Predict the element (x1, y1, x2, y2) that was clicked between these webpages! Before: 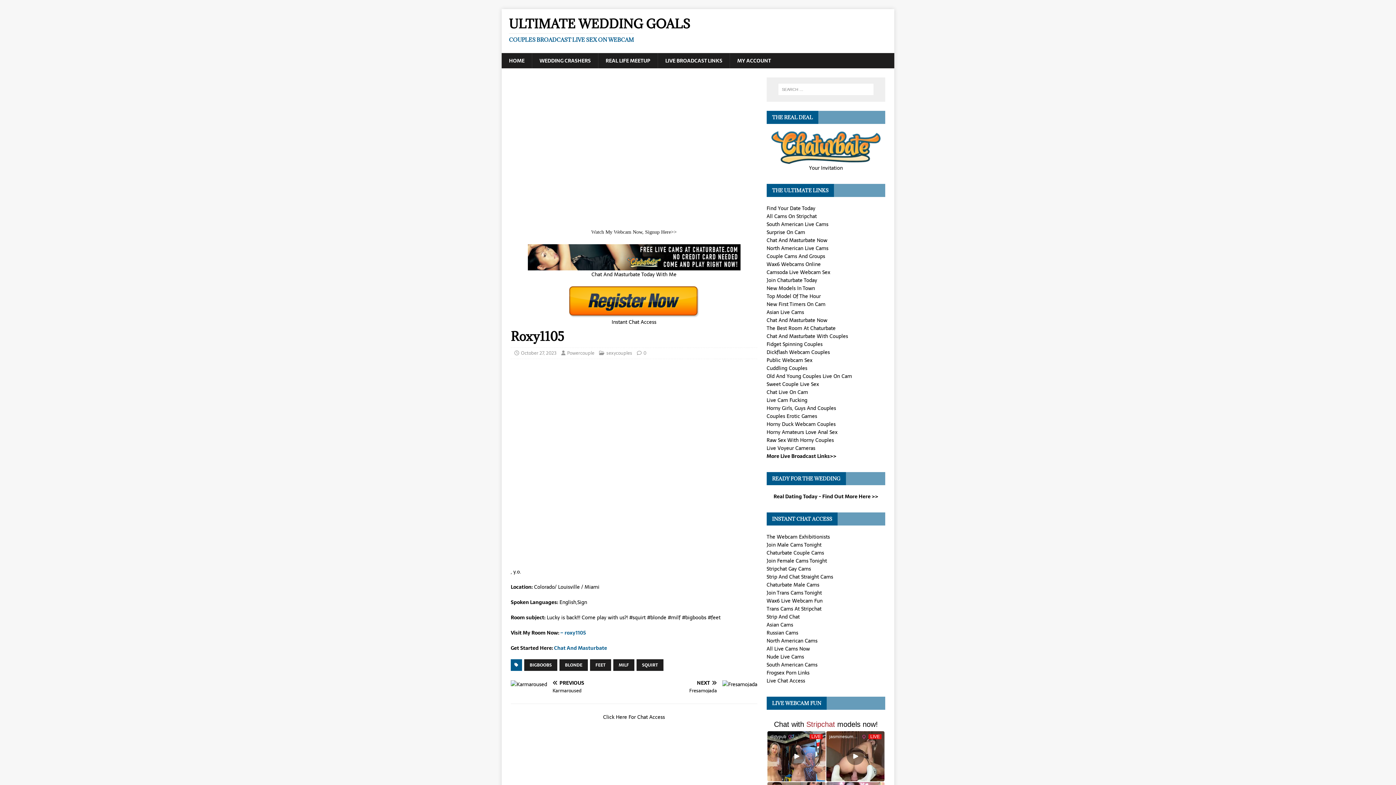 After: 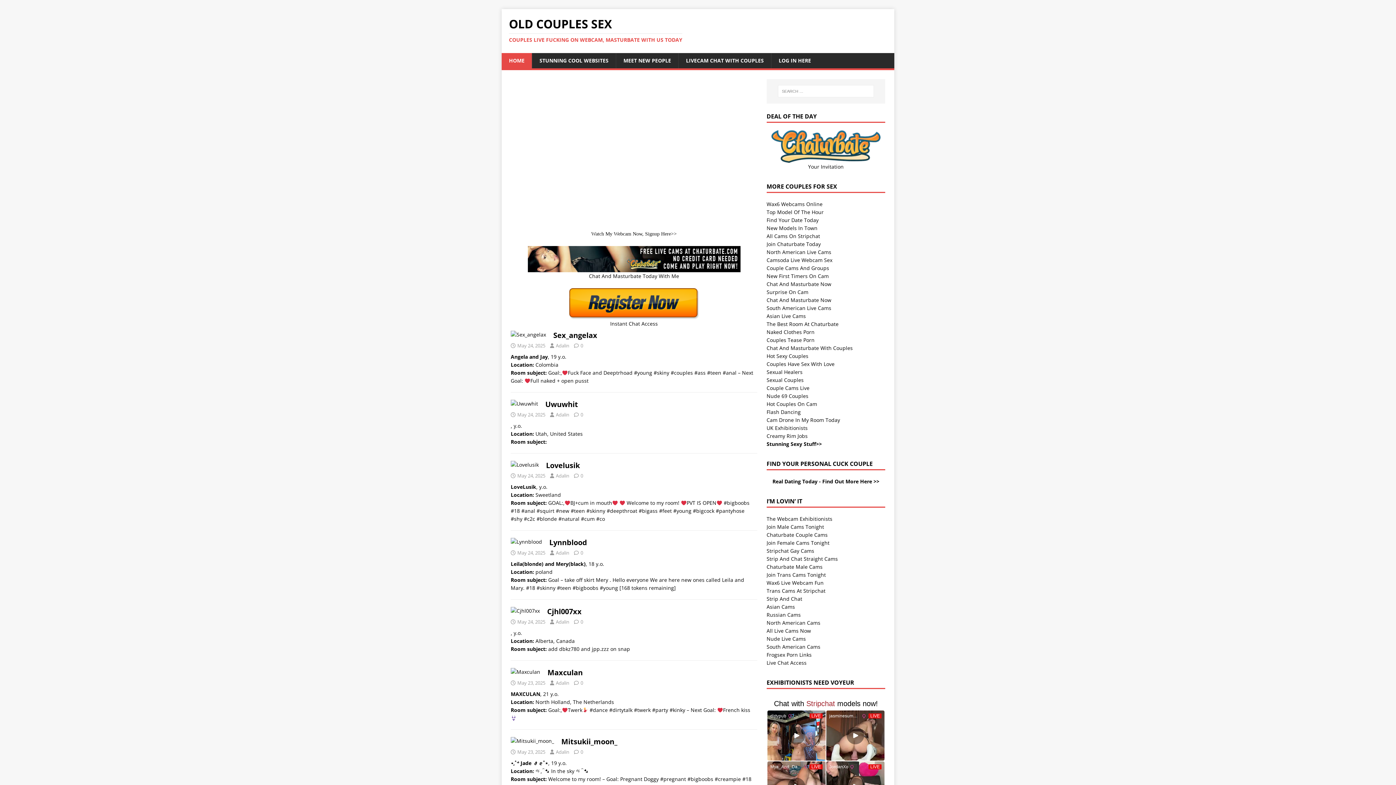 Action: label: Old And Young Couples Live On Cam bbox: (766, 372, 852, 380)